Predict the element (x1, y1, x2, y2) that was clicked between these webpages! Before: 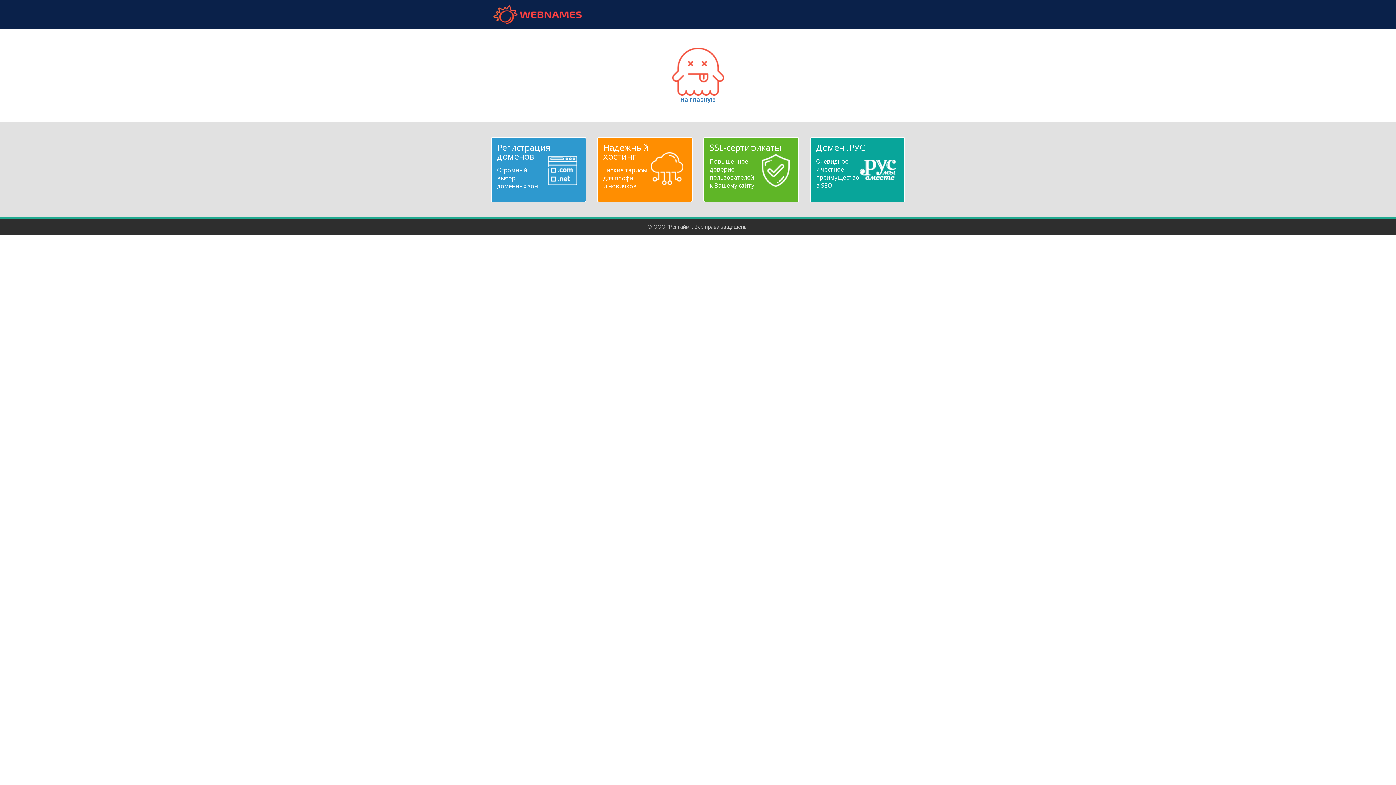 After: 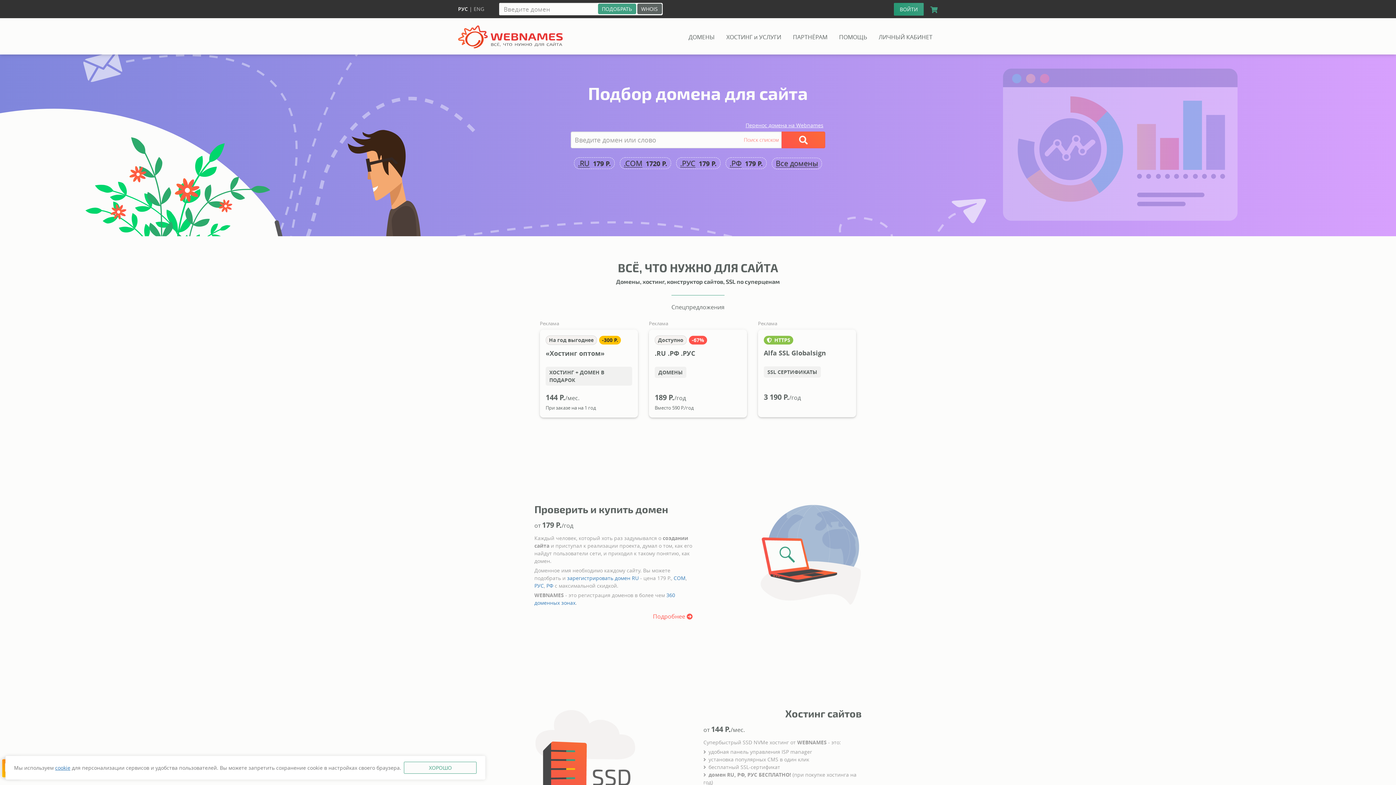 Action: label: webnames.ru bbox: (490, 5, 584, 24)